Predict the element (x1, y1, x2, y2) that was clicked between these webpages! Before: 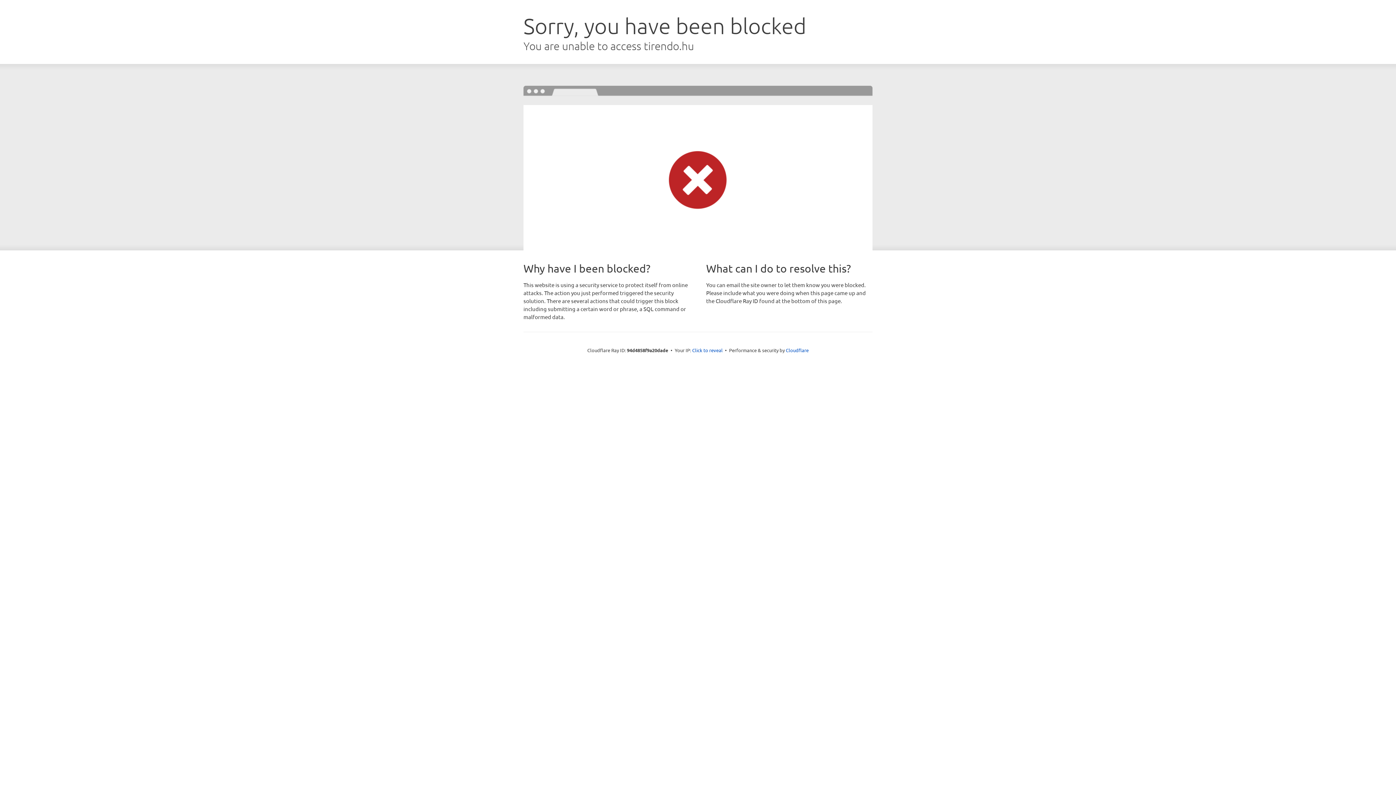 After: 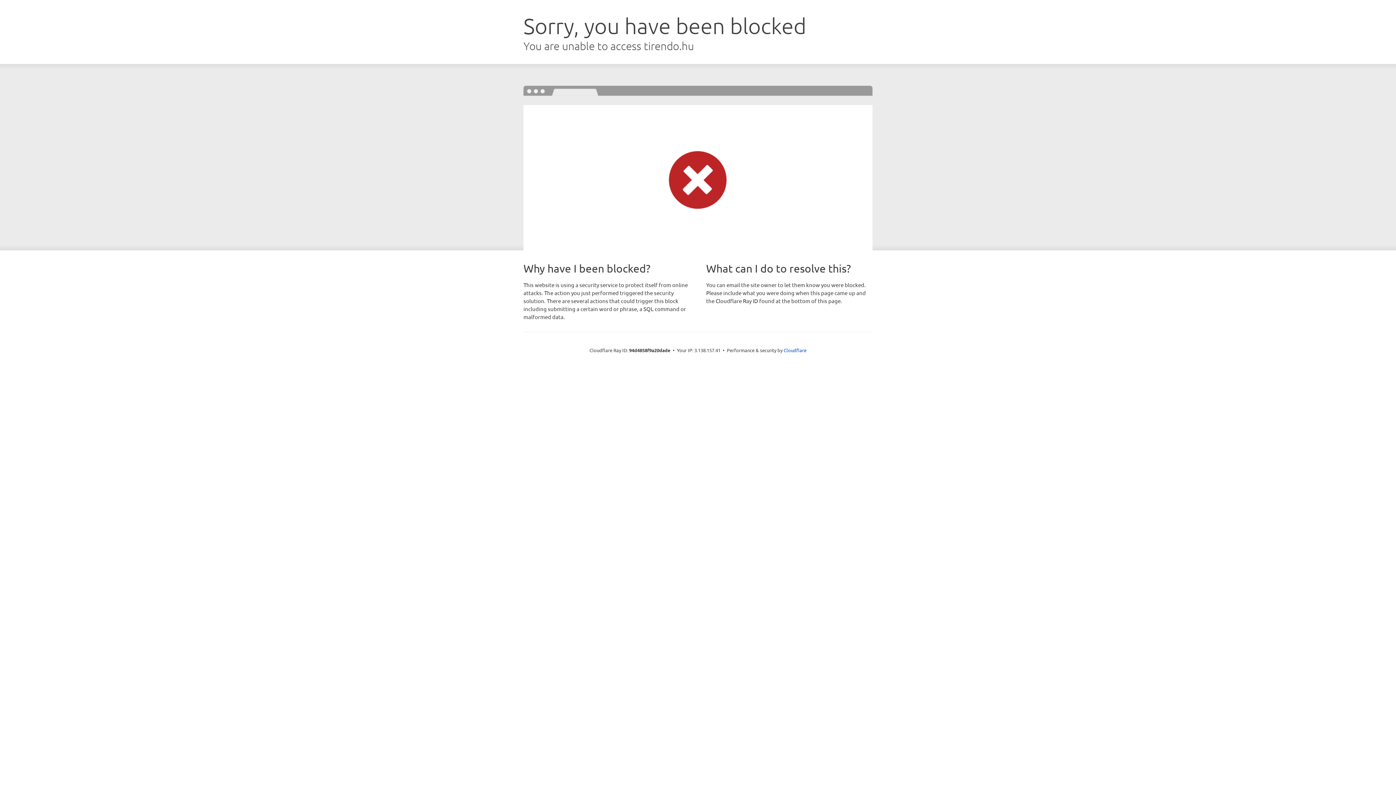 Action: bbox: (692, 346, 722, 353) label: Click to reveal